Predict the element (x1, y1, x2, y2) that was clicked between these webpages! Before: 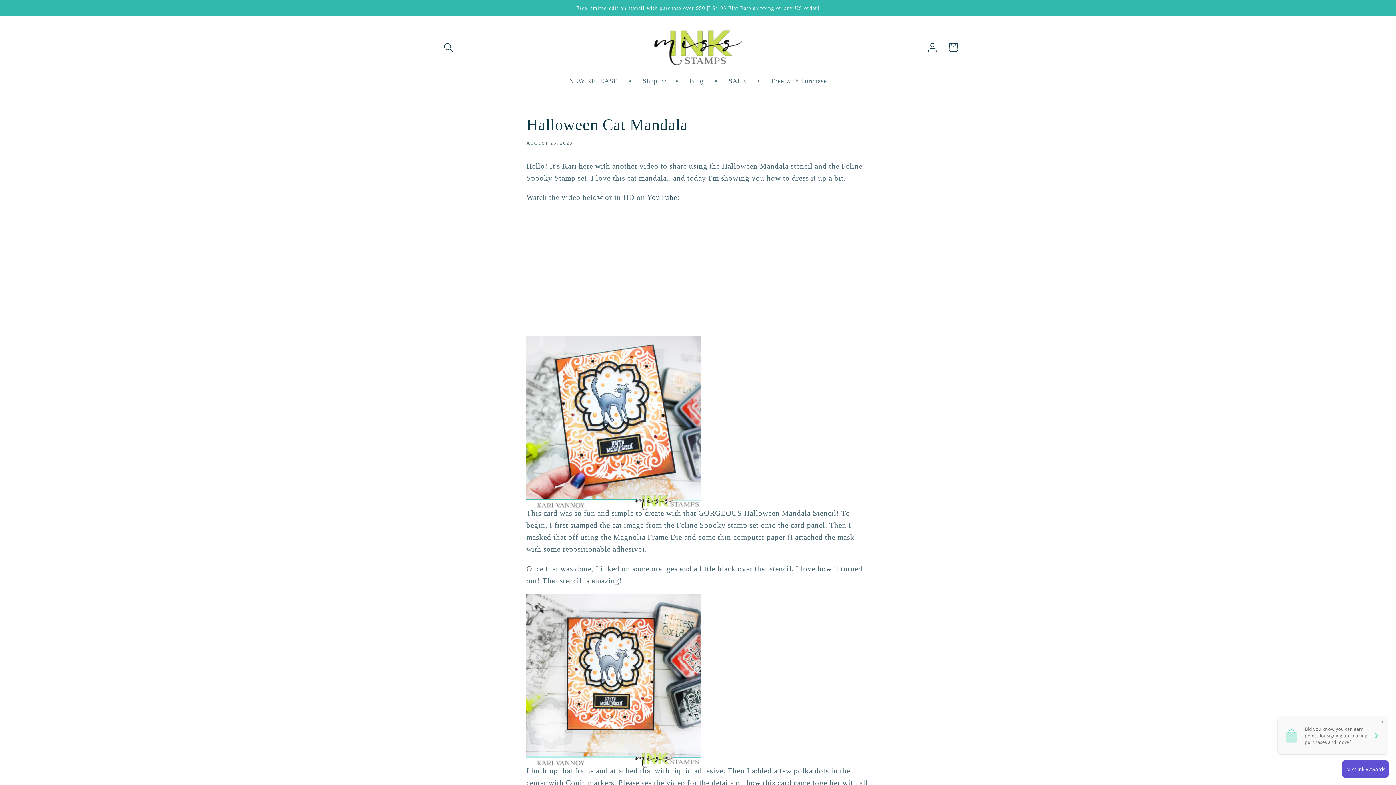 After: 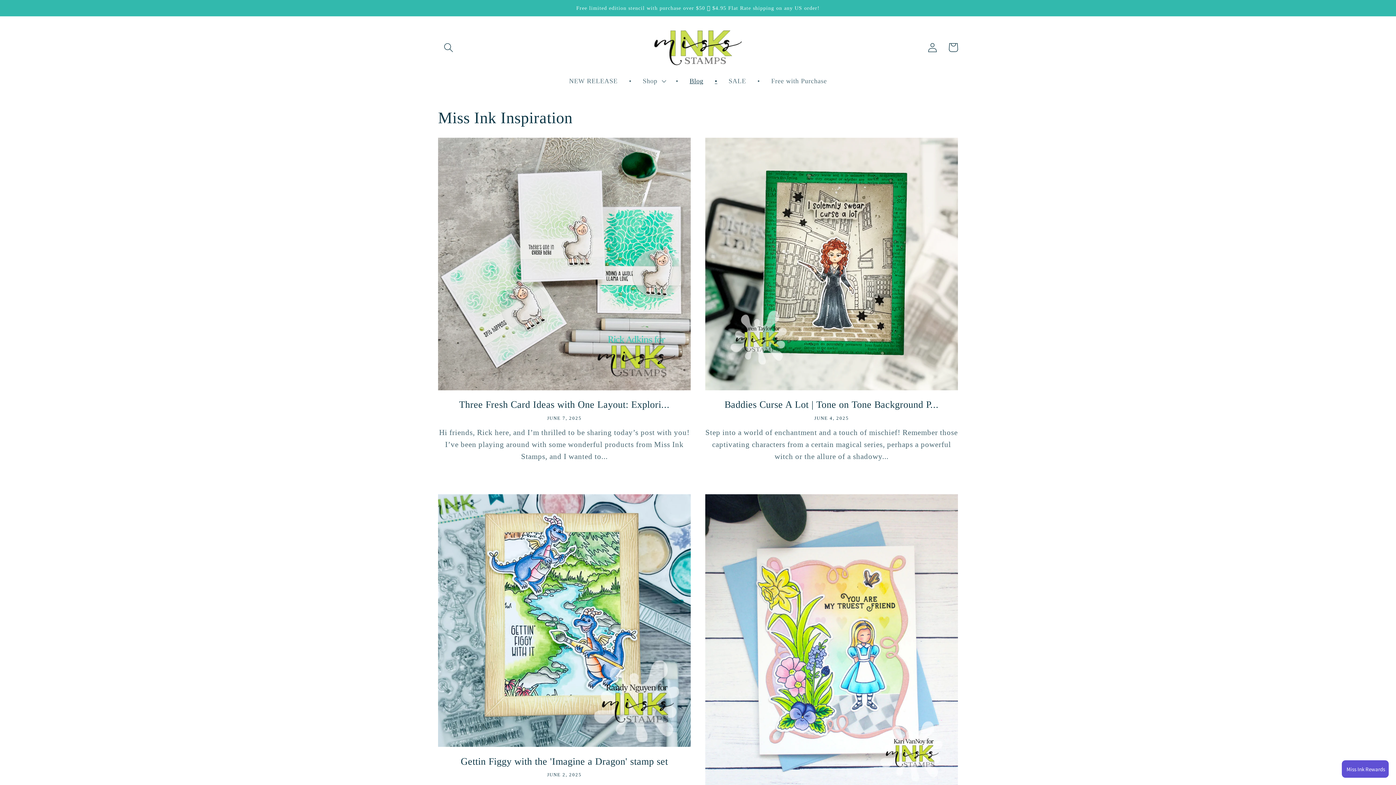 Action: bbox: (684, 71, 709, 90) label: Blog